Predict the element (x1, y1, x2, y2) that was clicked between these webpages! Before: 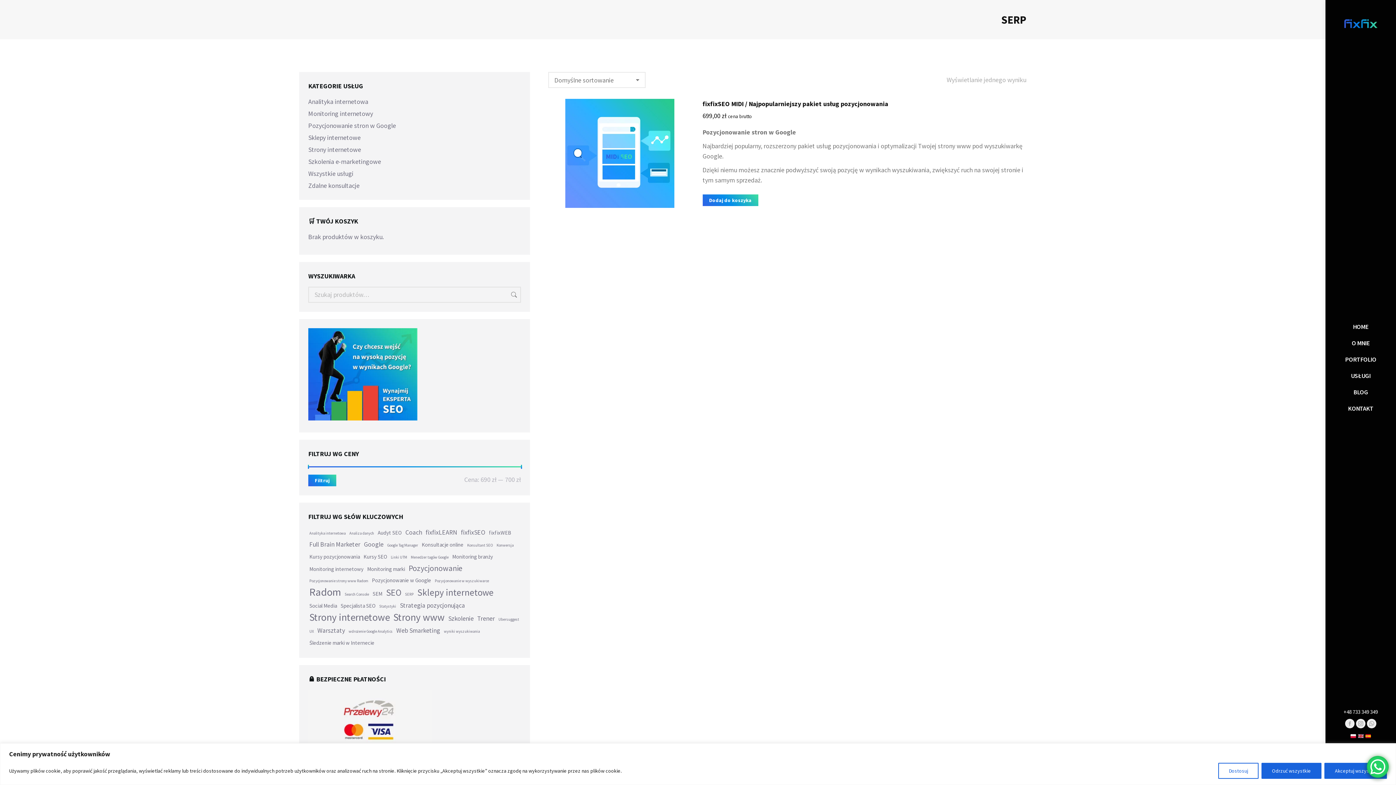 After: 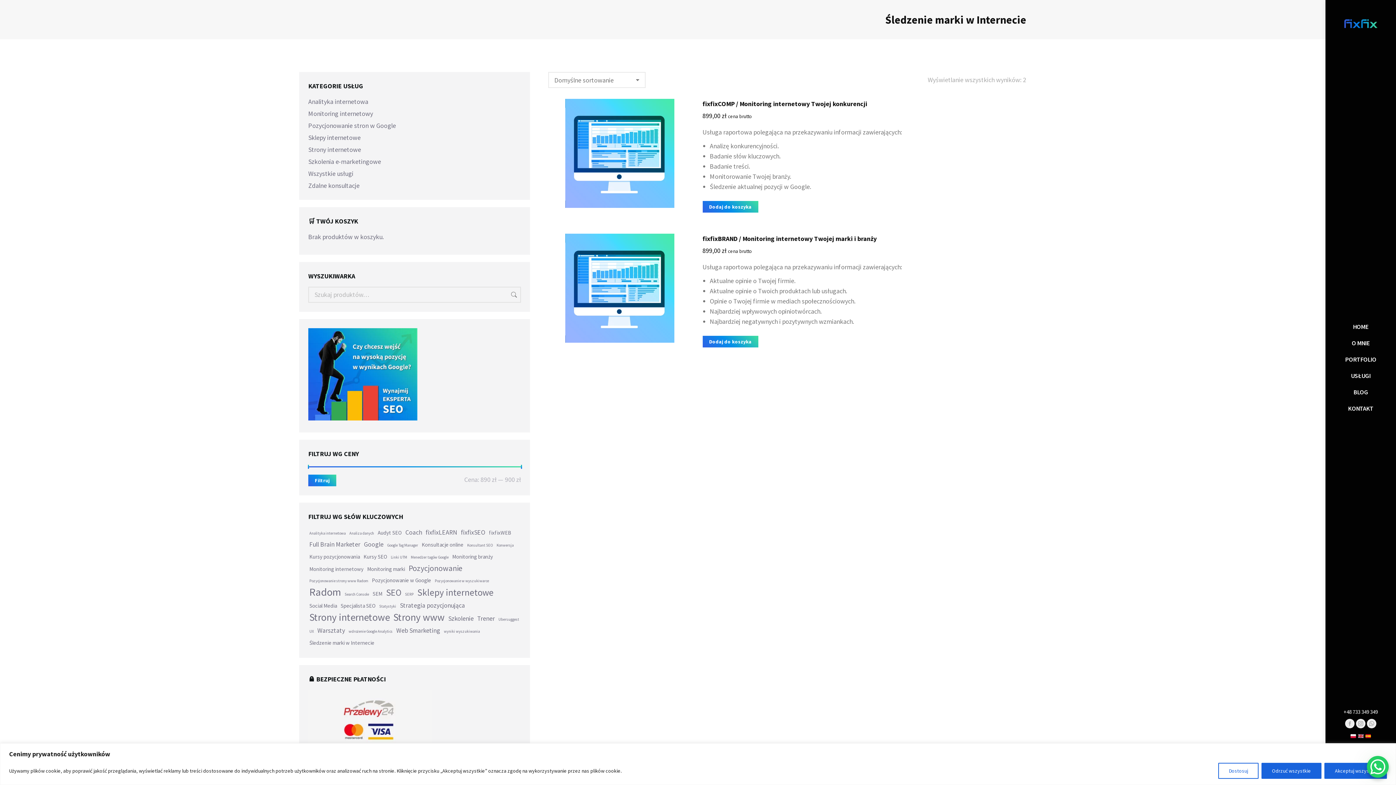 Action: bbox: (308, 638, 375, 648) label: Śledzenie marki w Internecie (2 elementy)